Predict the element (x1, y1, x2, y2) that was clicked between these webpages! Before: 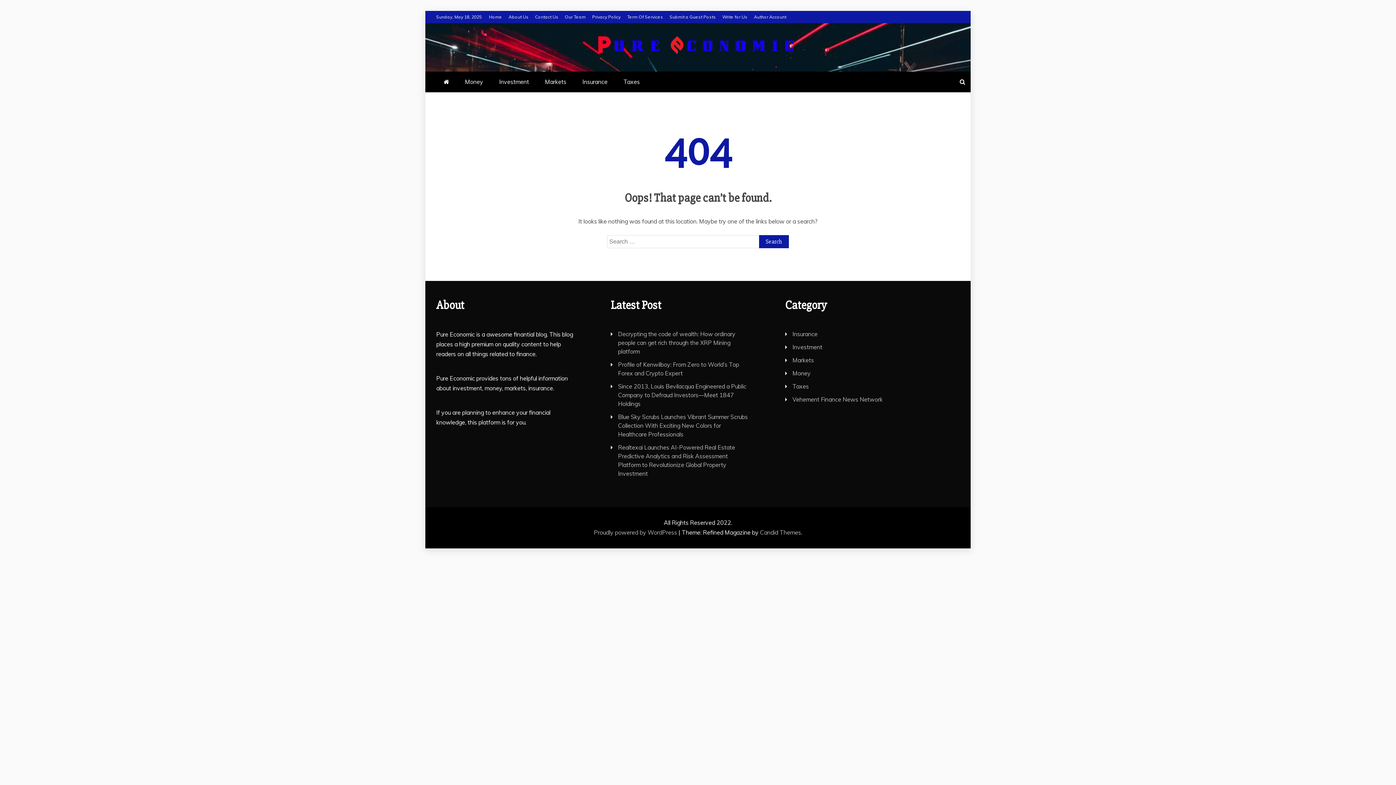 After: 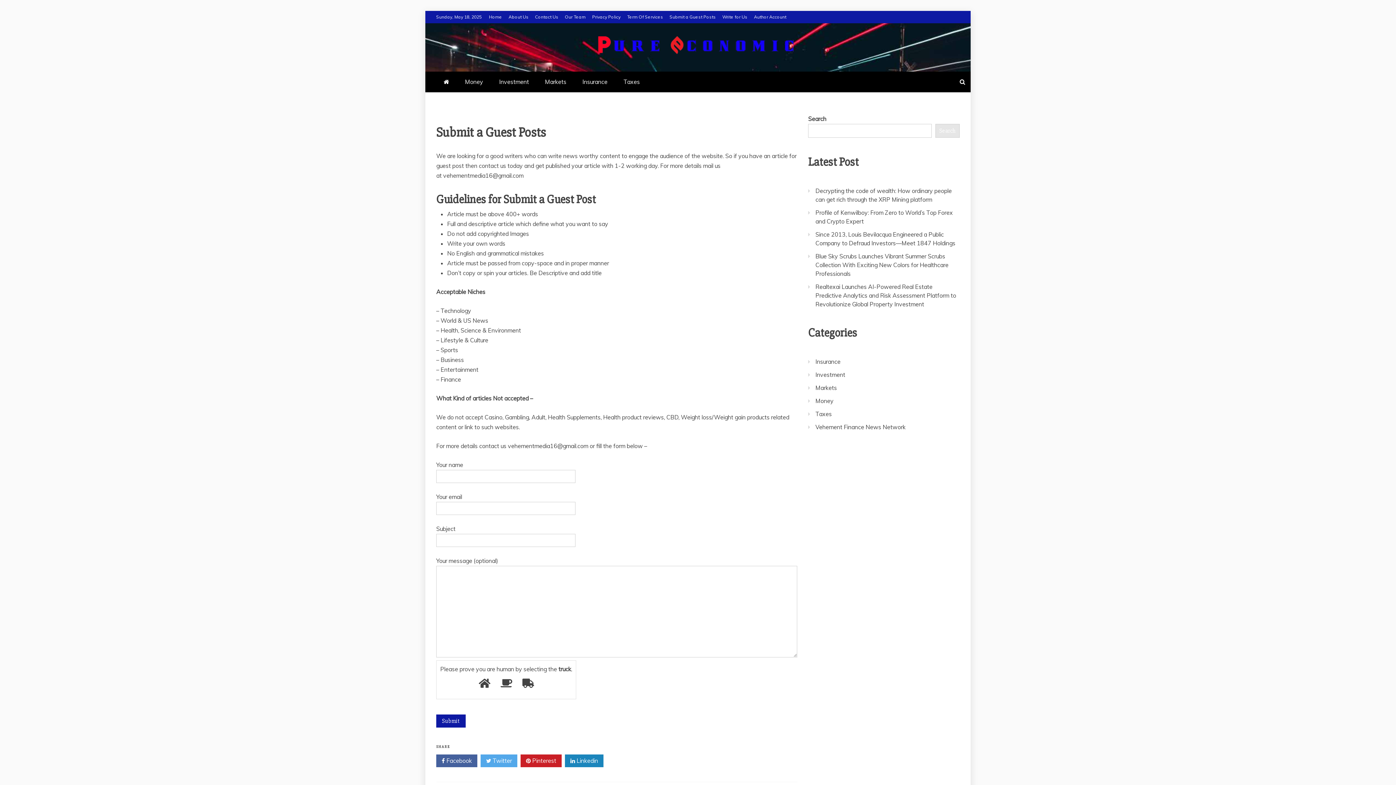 Action: bbox: (669, 14, 716, 19) label: Submit a Guest Posts